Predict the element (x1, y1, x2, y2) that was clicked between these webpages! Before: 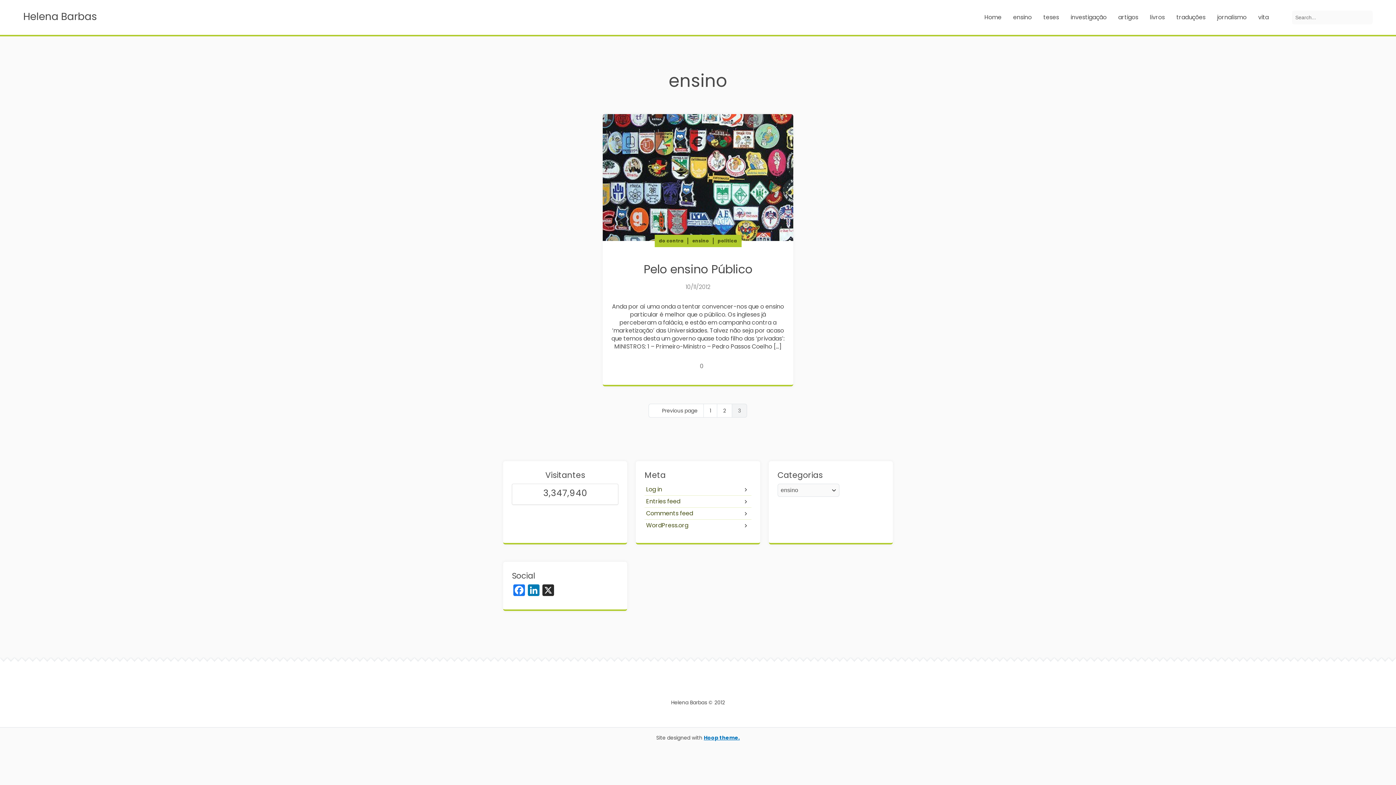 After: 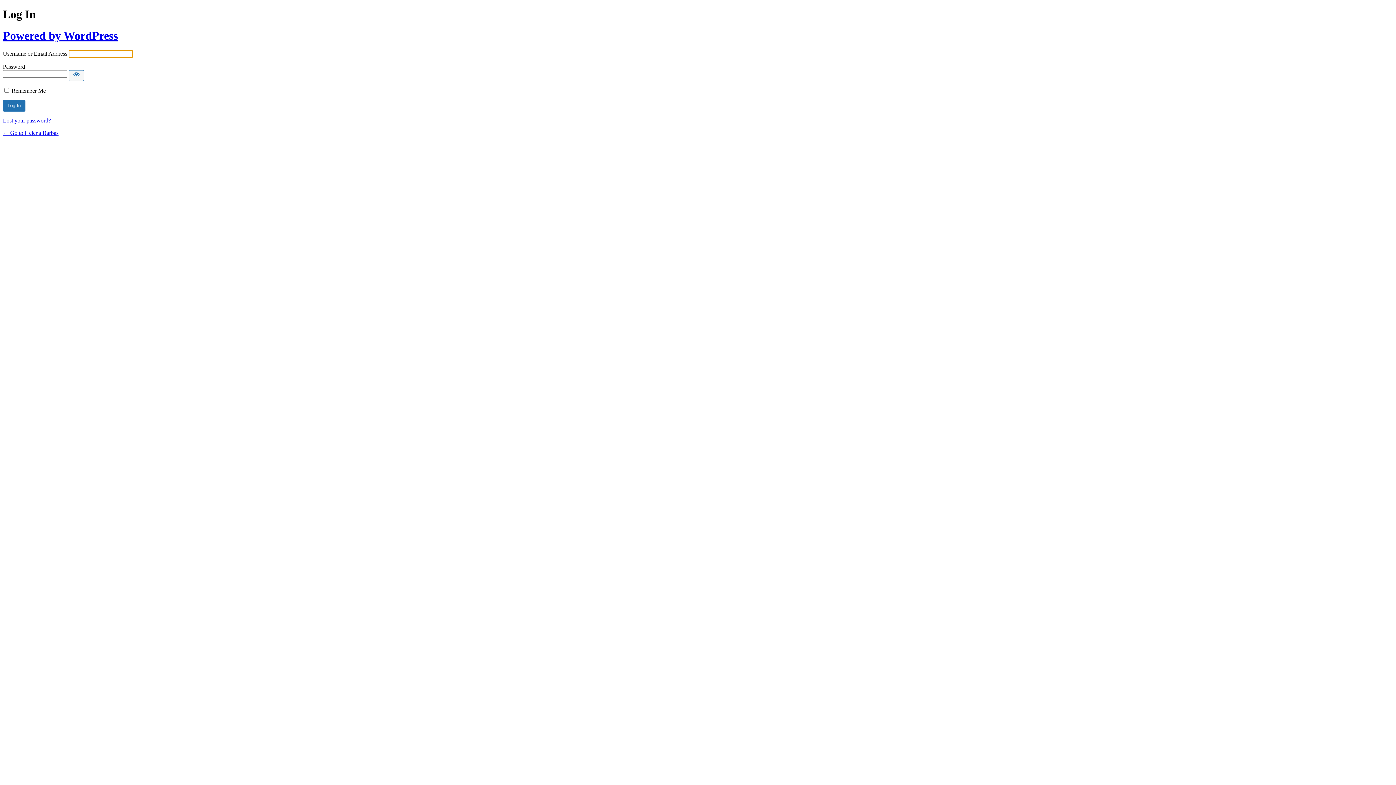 Action: label: Log in bbox: (644, 484, 751, 496)